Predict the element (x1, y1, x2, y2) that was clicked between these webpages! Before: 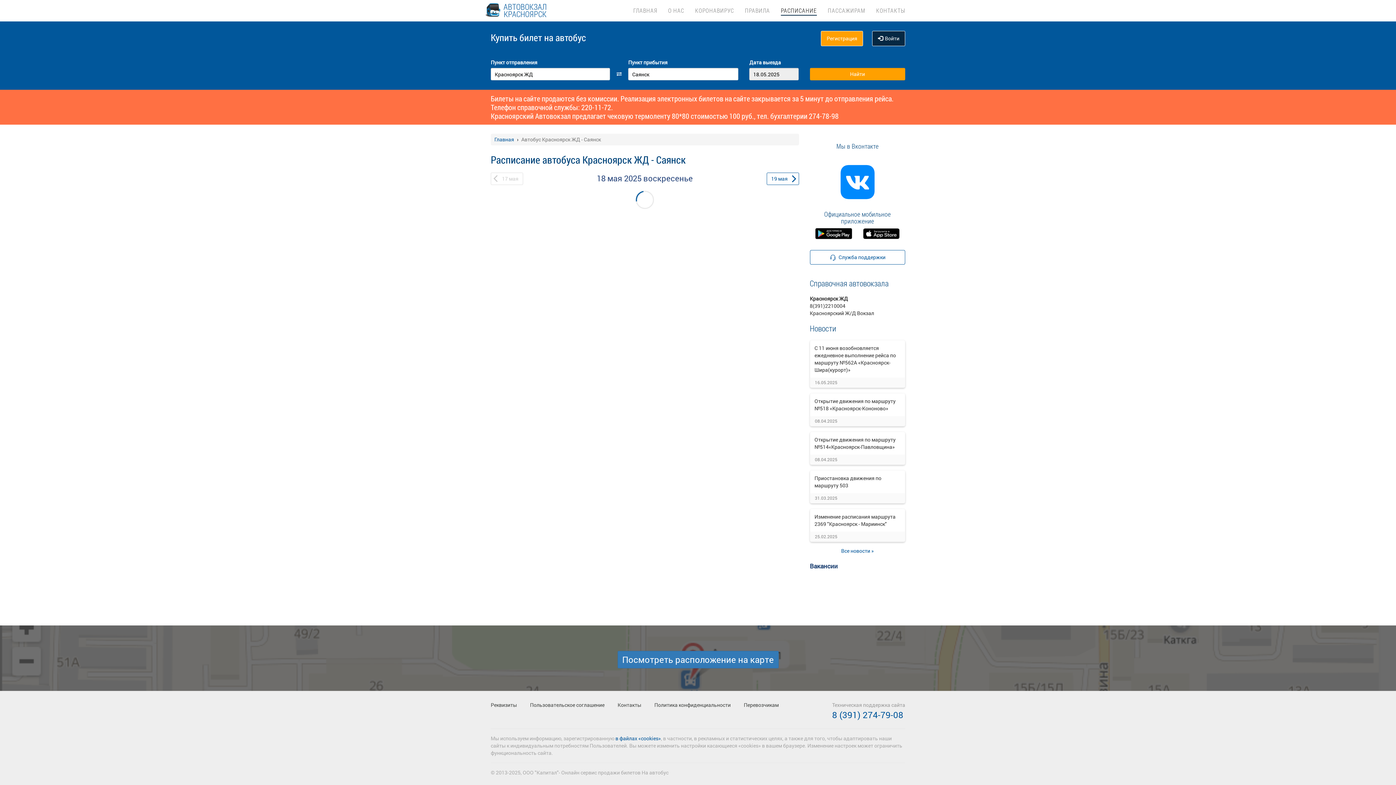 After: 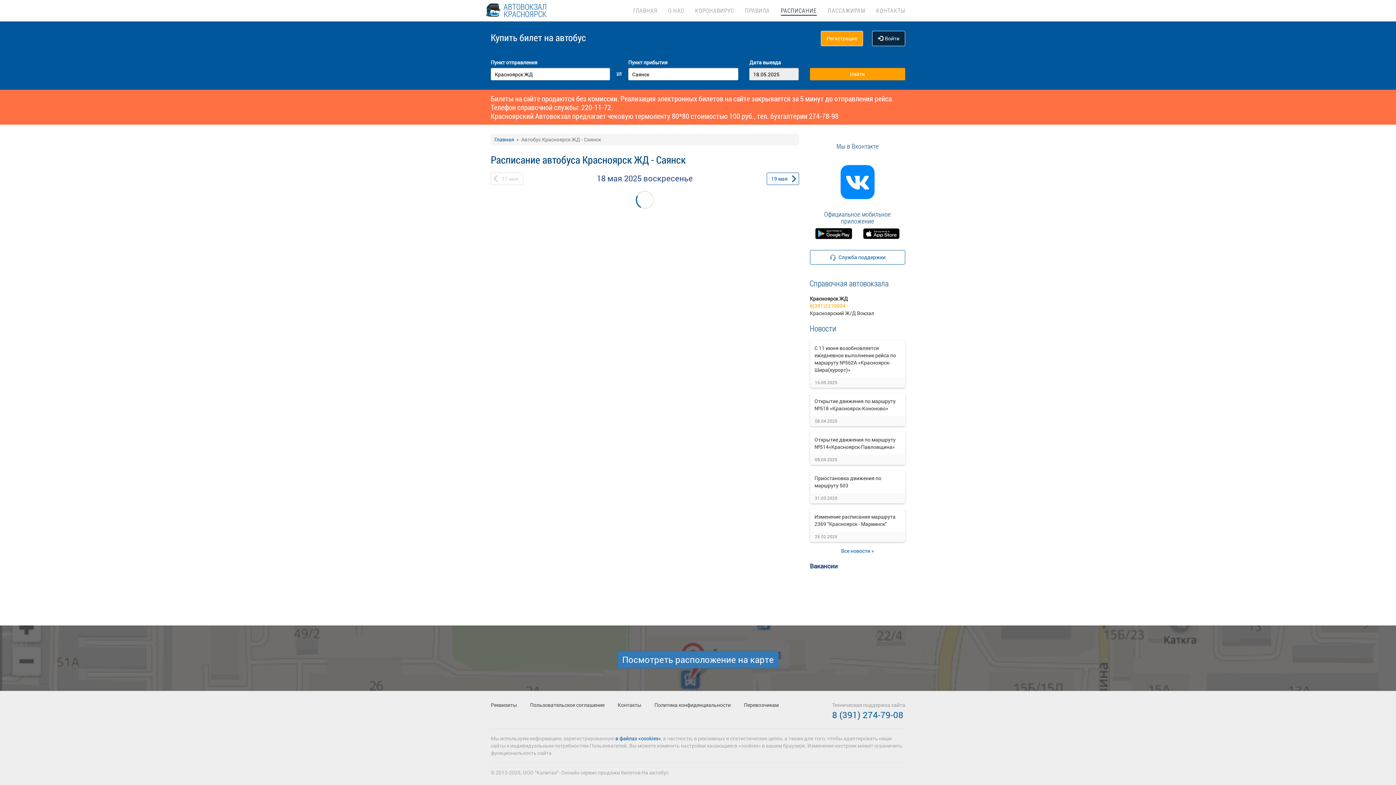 Action: bbox: (810, 302, 845, 309) label: 8(391)2210004